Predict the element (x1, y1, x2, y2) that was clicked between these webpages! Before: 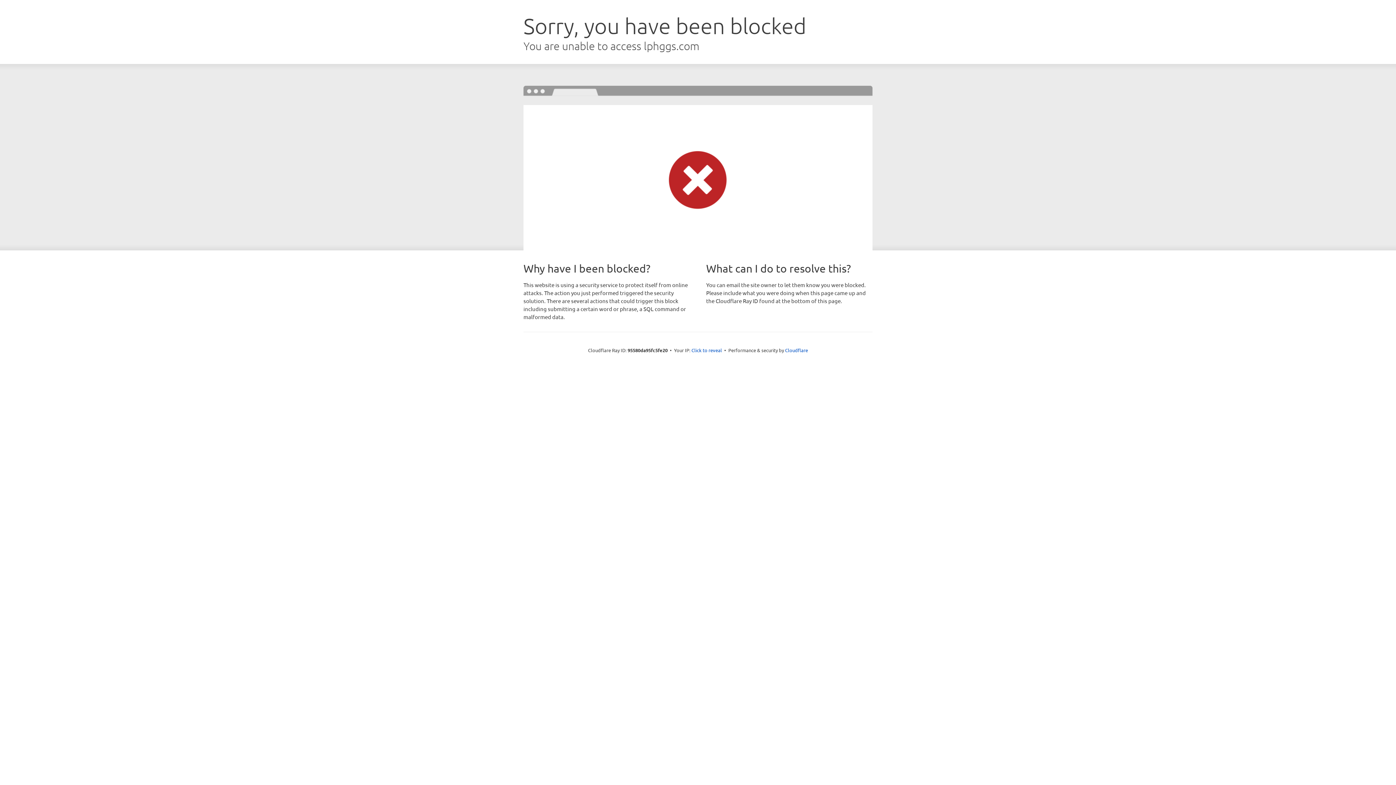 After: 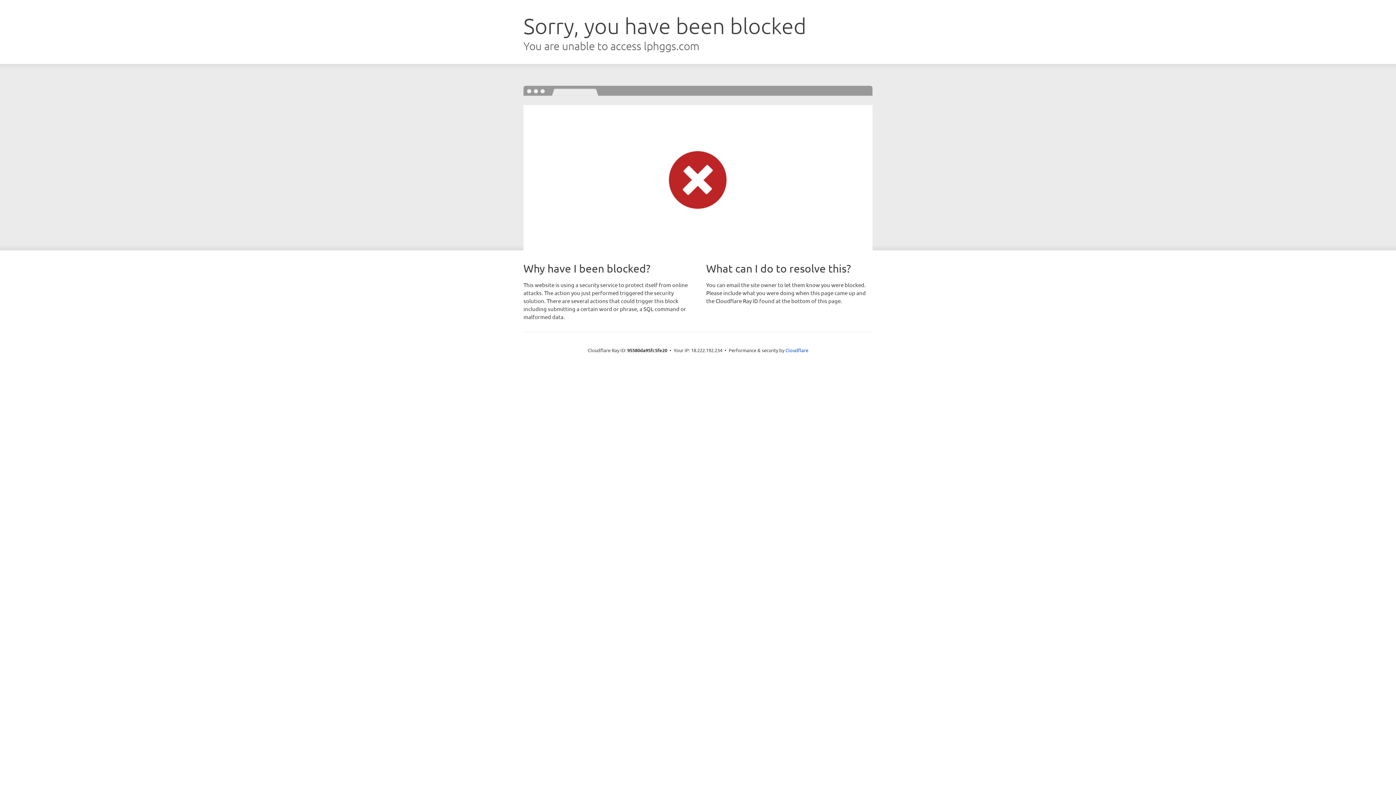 Action: bbox: (691, 346, 722, 353) label: Click to reveal